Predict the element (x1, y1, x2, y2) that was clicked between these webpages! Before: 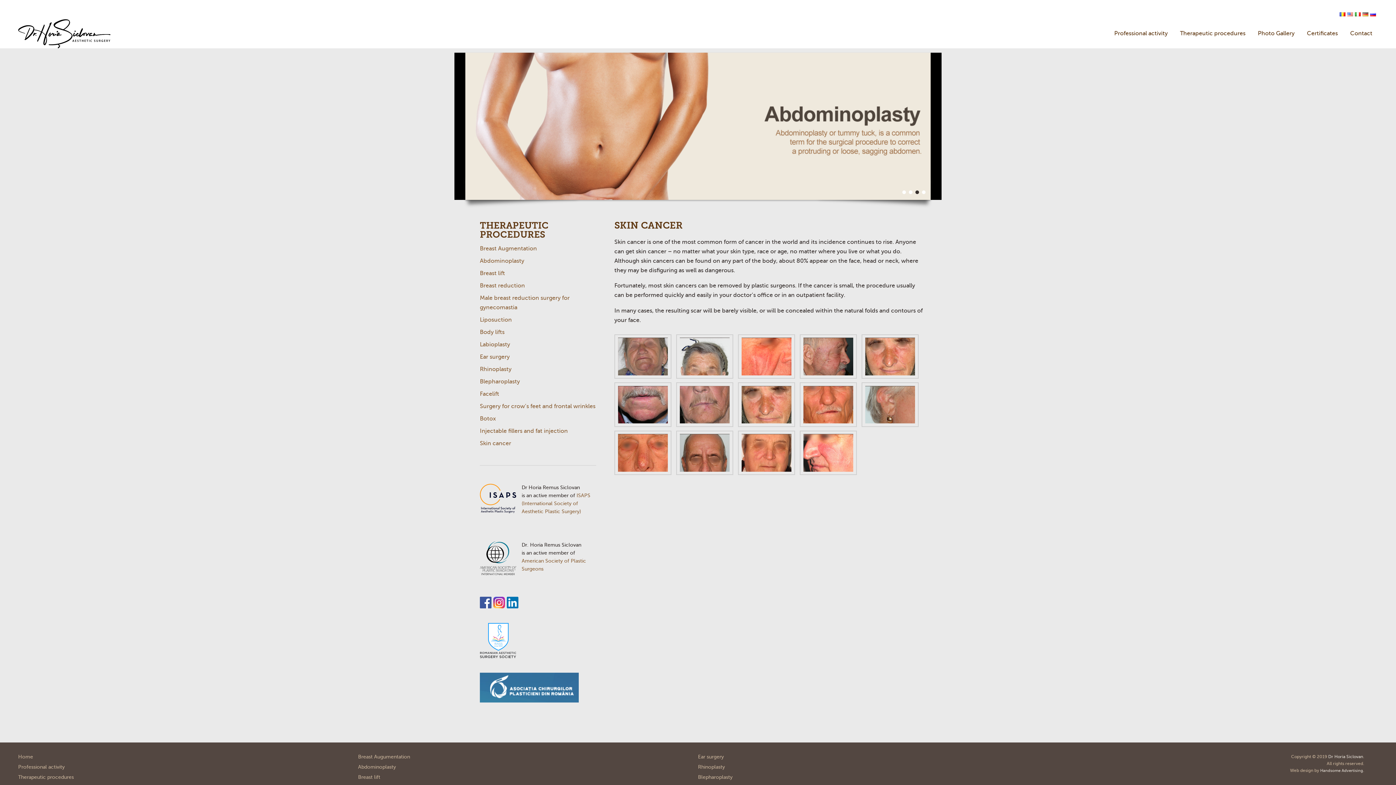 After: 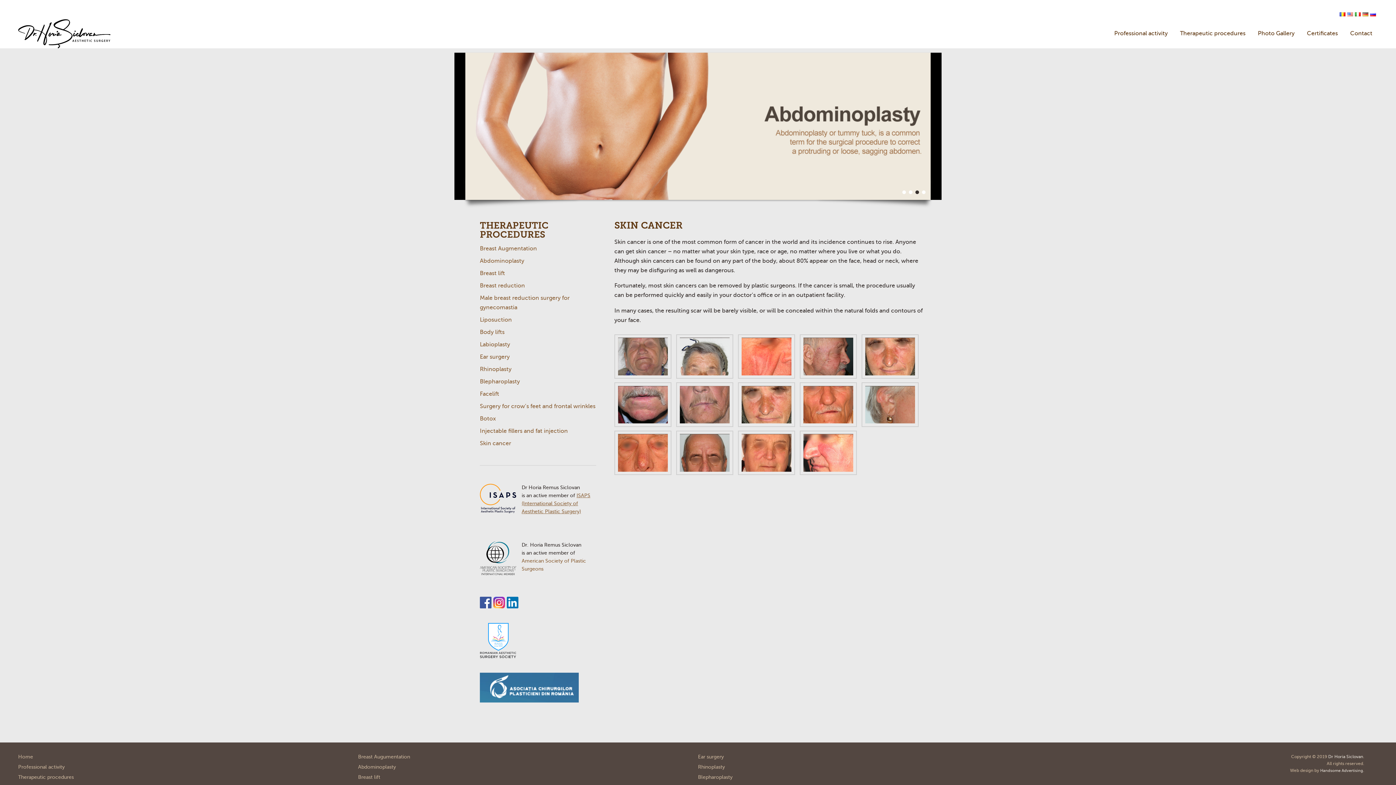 Action: bbox: (521, 492, 590, 514) label: ISAPS (International Society of Aesthetic Plastic Surgery)